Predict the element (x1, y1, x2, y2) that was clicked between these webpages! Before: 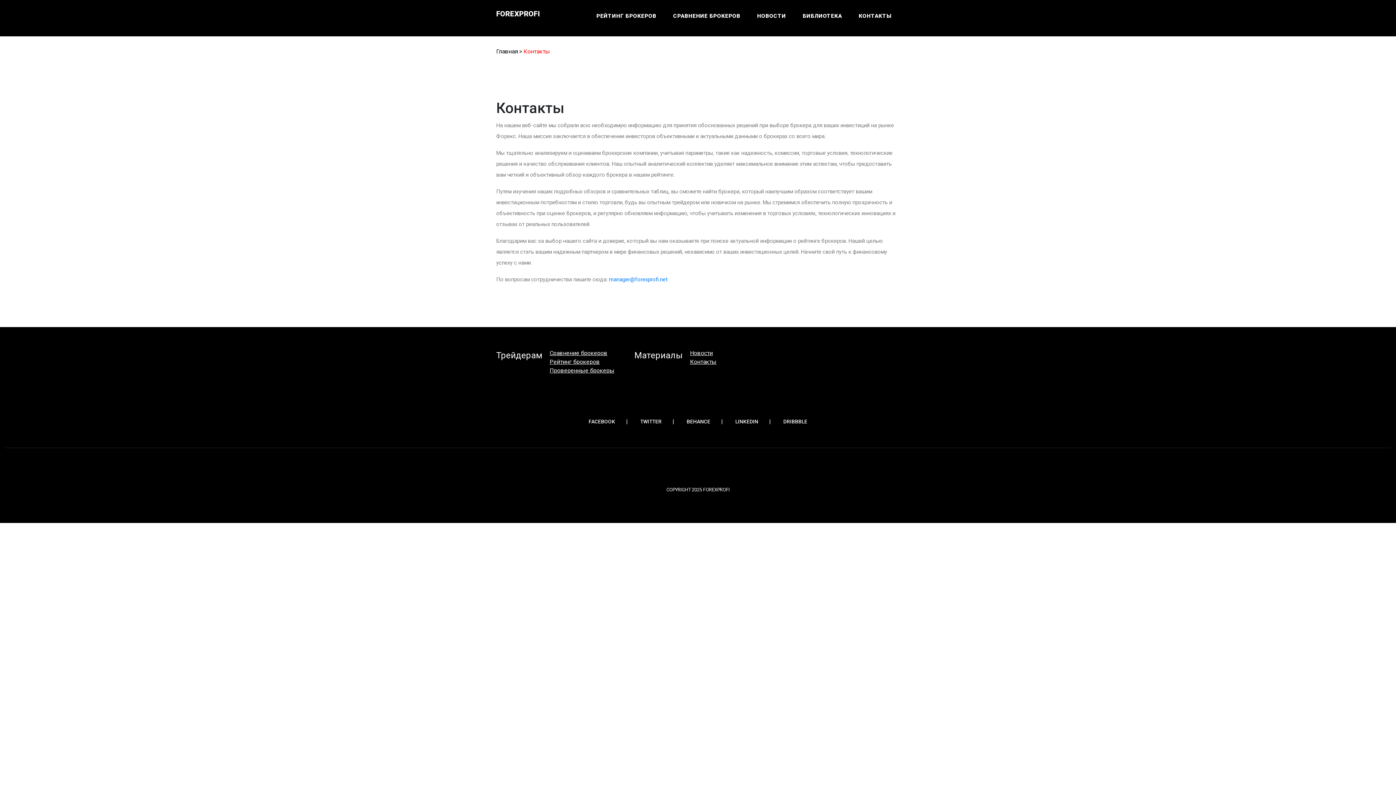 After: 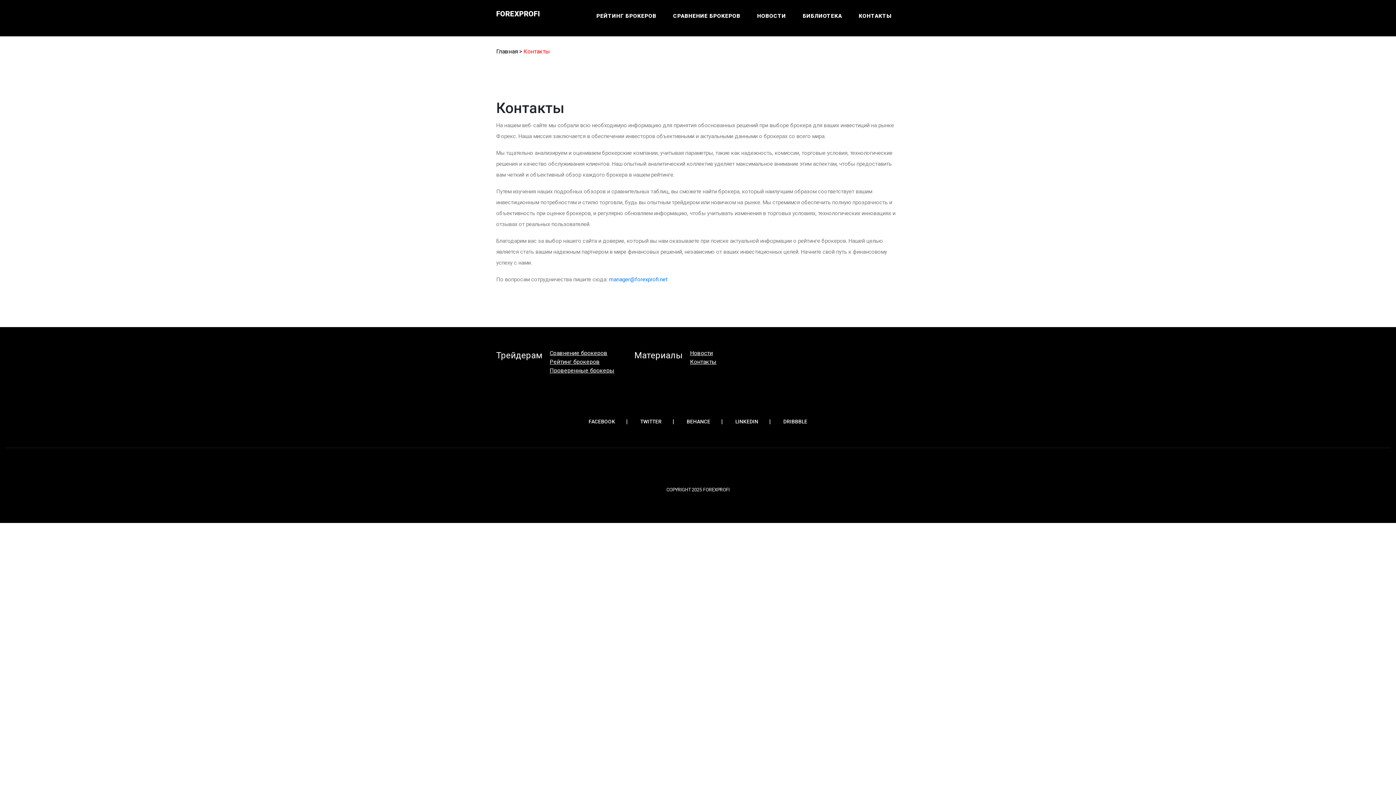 Action: label: КОНТАКТЫ bbox: (856, 9, 894, 22)